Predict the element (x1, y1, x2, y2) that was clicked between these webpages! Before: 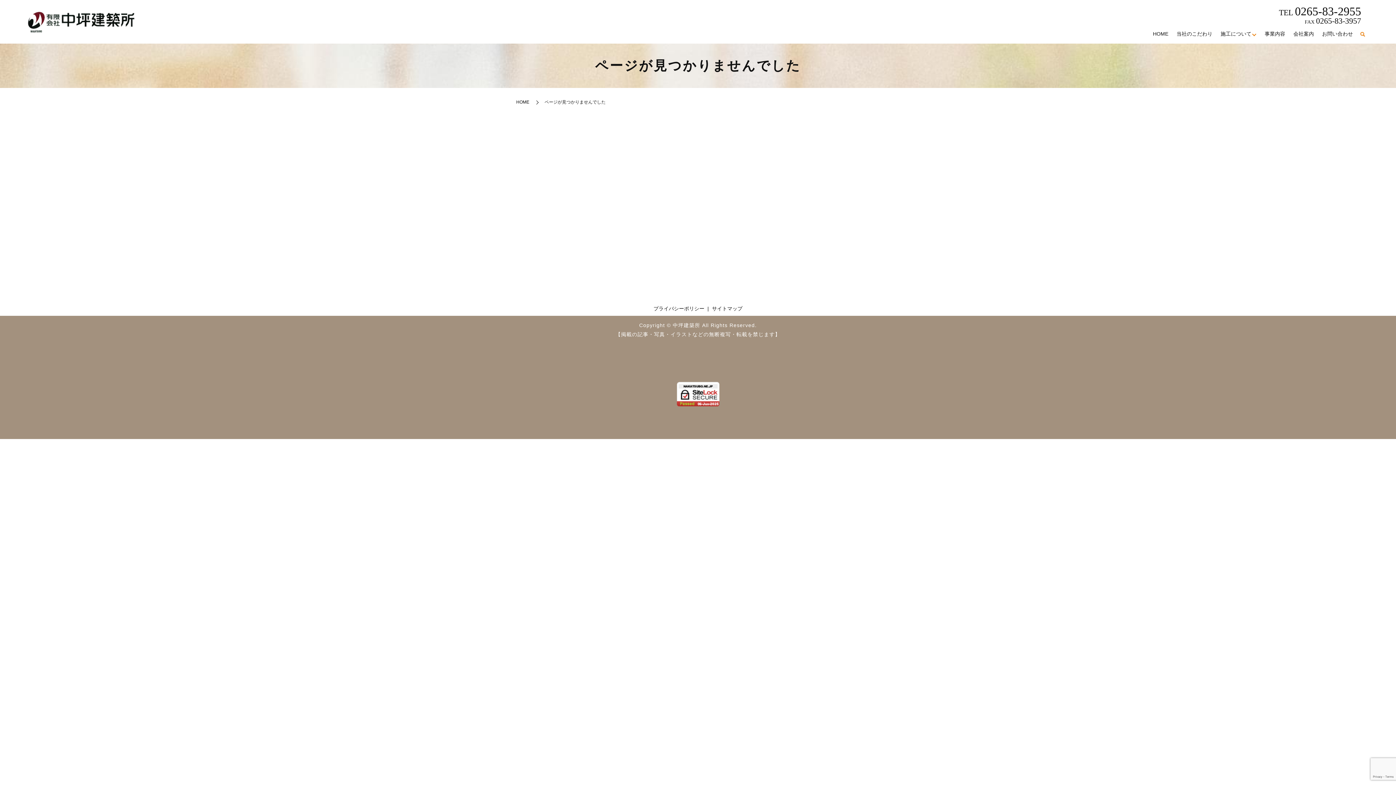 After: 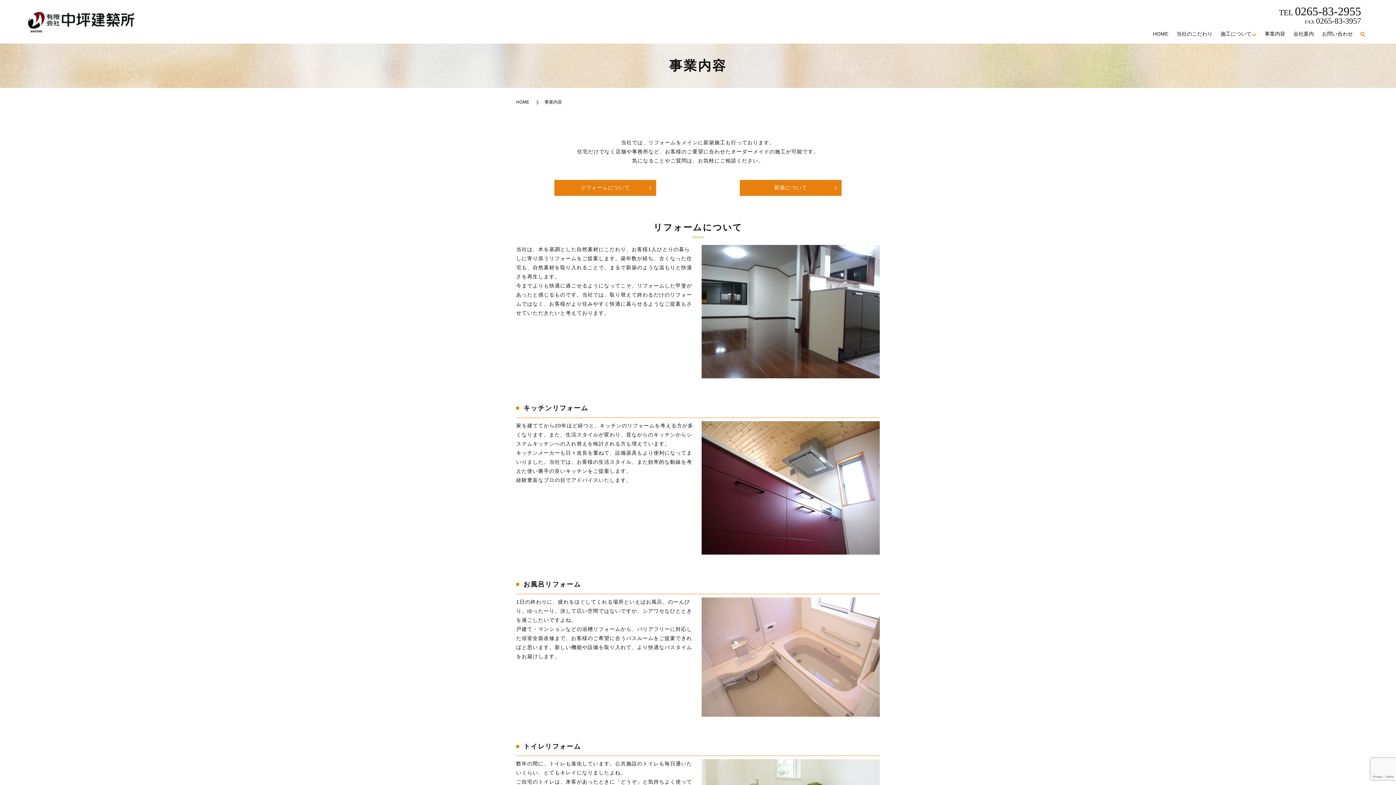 Action: label: 事業内容 bbox: (1260, 28, 1289, 40)